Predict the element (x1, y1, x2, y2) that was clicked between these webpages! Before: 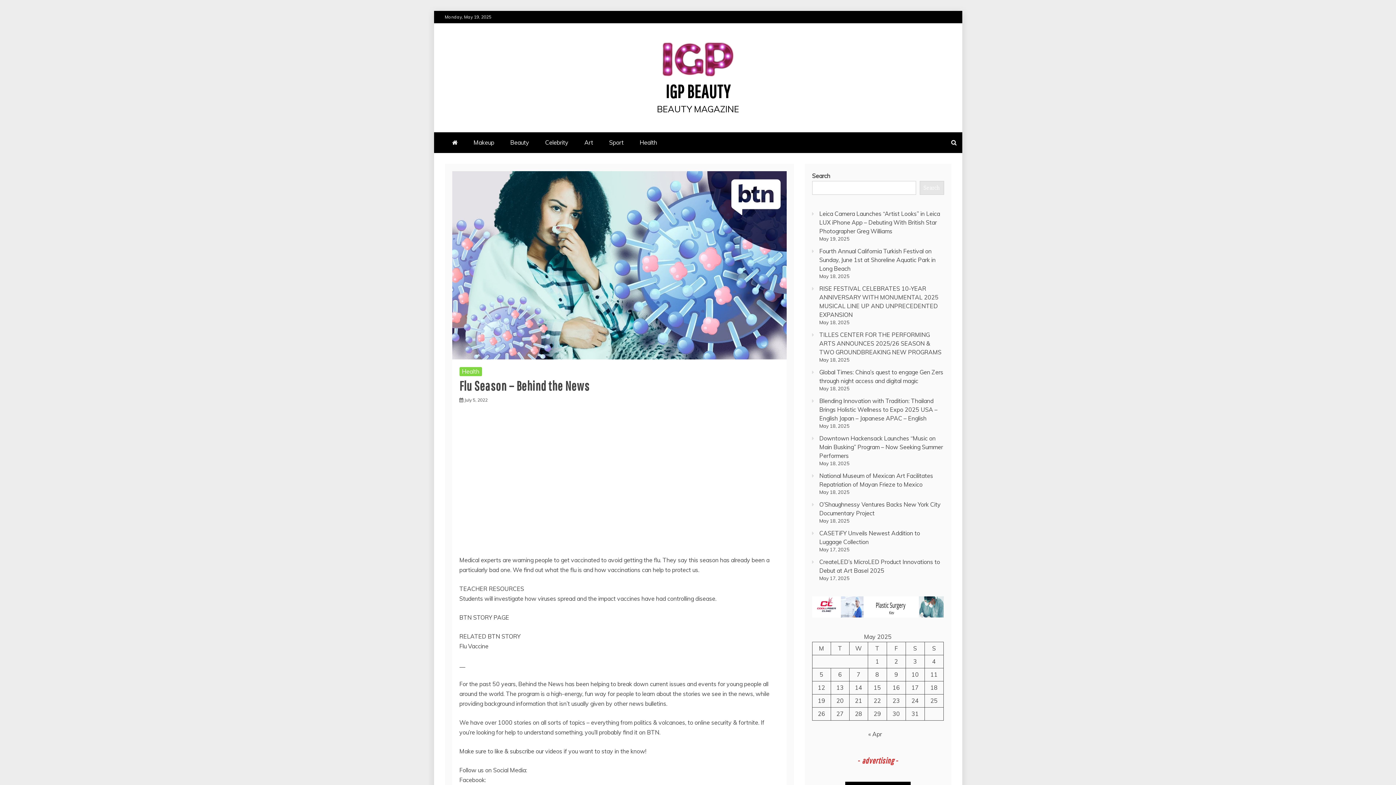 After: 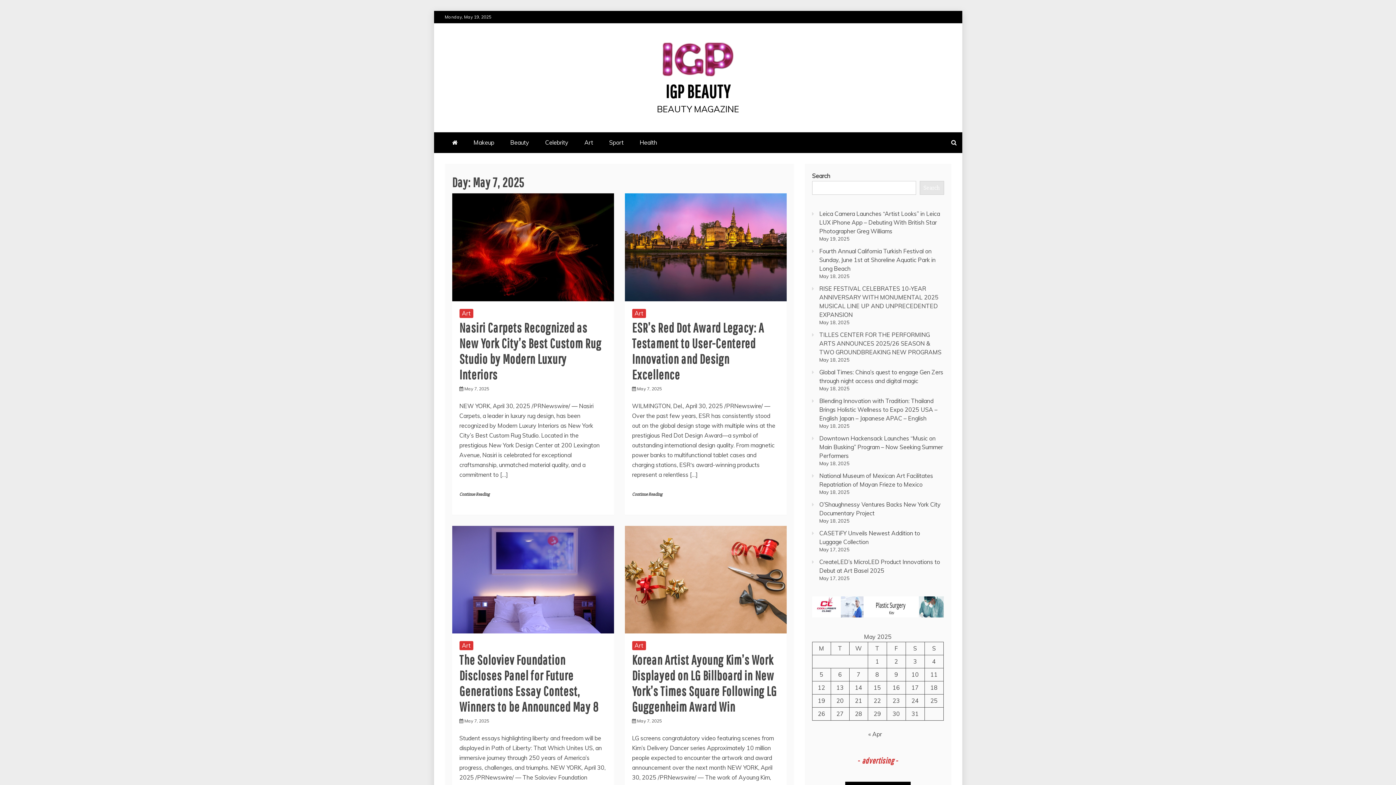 Action: label: Posts published on May 7, 2025 bbox: (856, 671, 860, 678)